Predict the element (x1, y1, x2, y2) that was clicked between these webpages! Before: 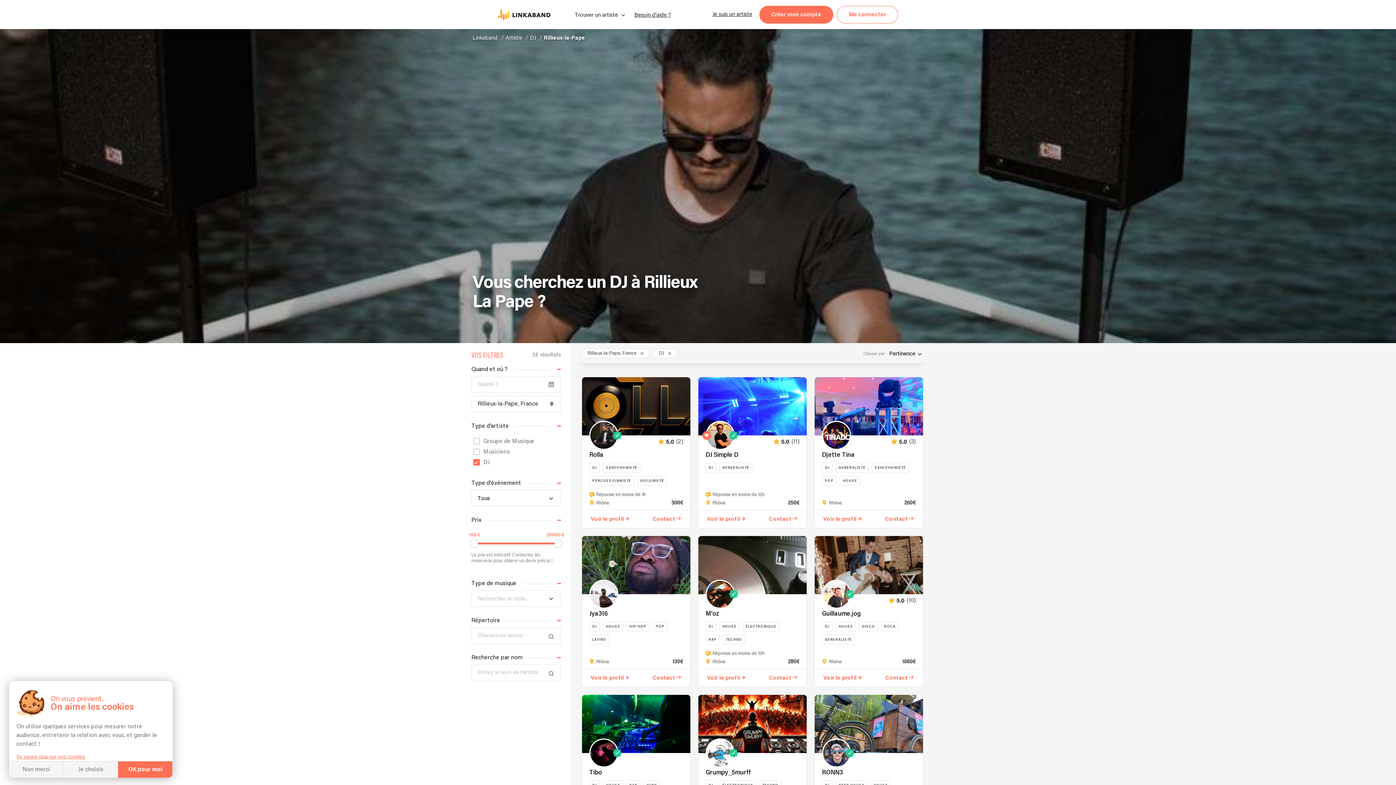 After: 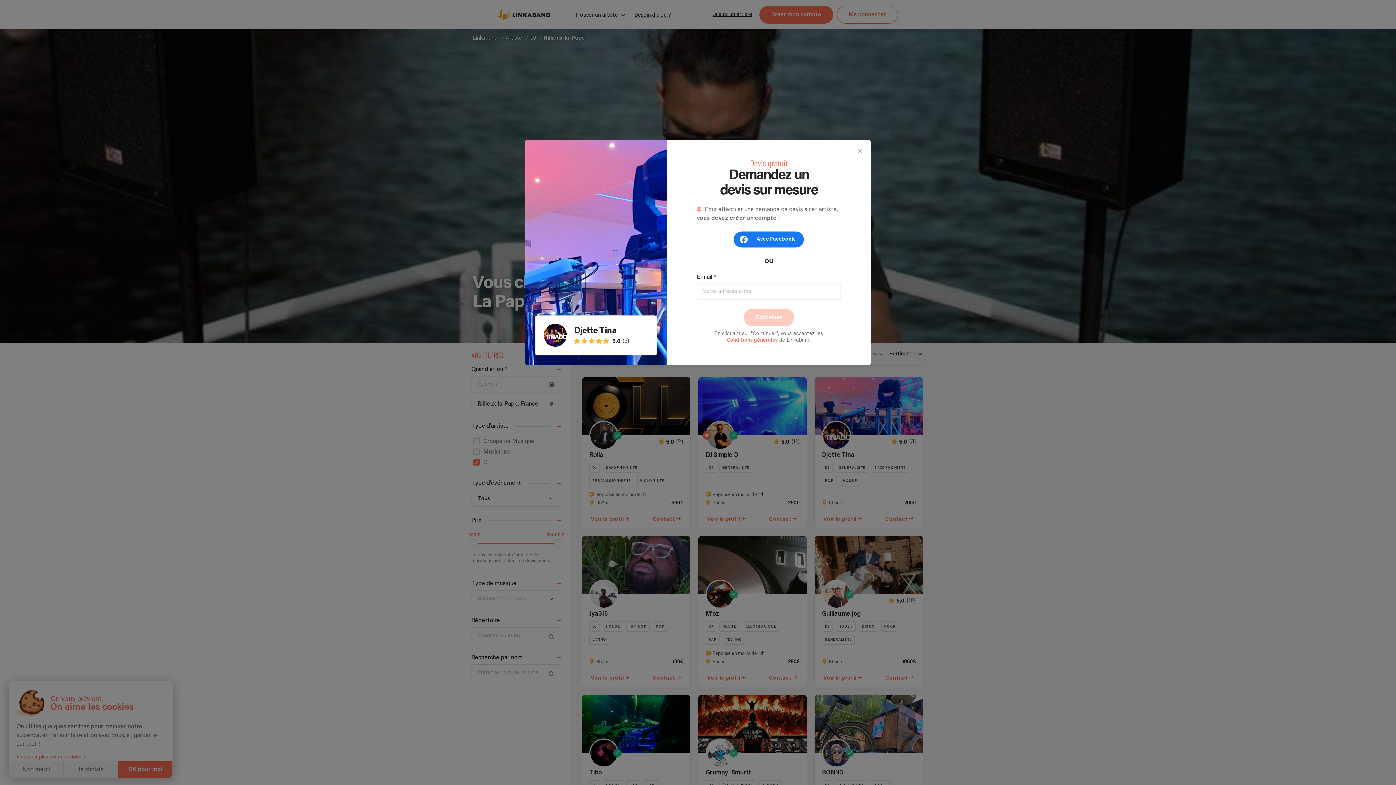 Action: bbox: (885, 516, 908, 522) label: Contact